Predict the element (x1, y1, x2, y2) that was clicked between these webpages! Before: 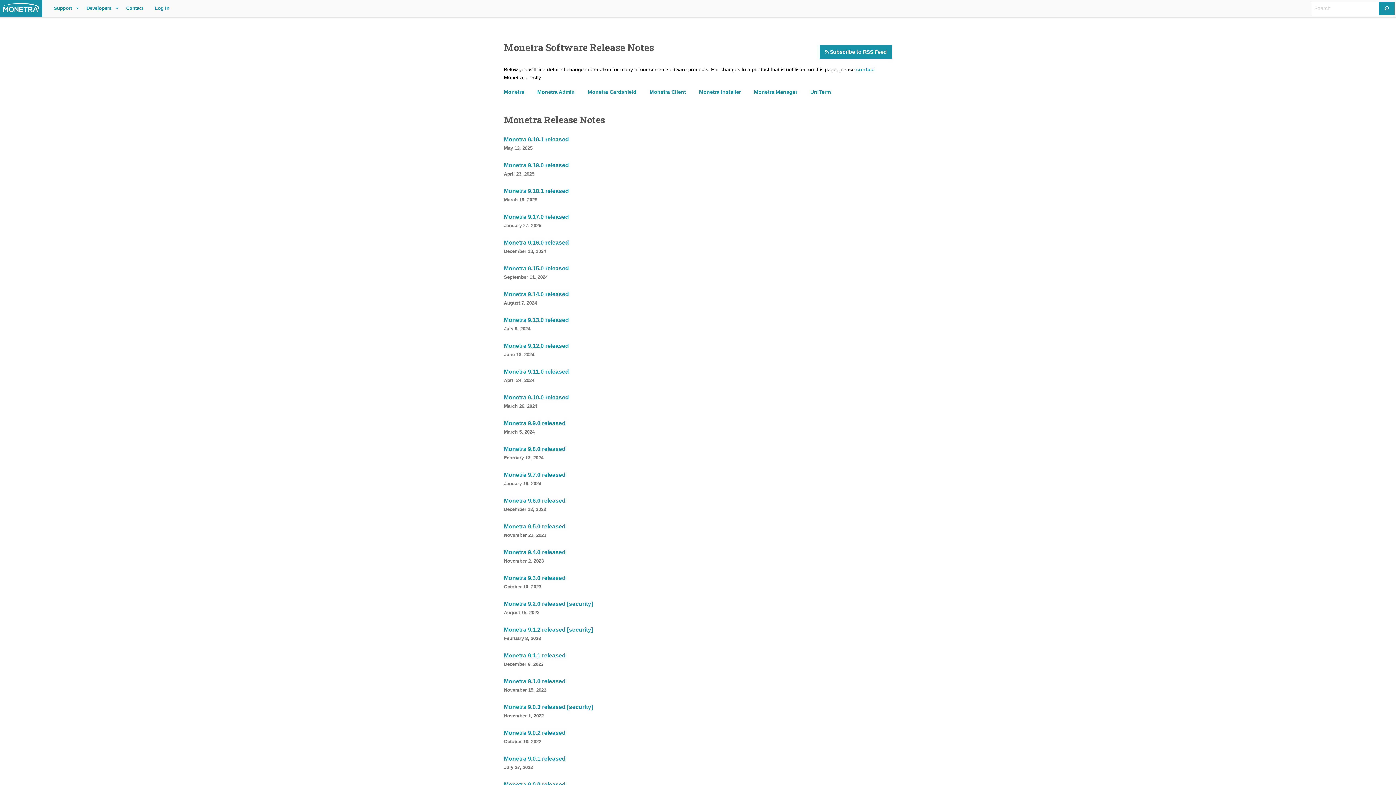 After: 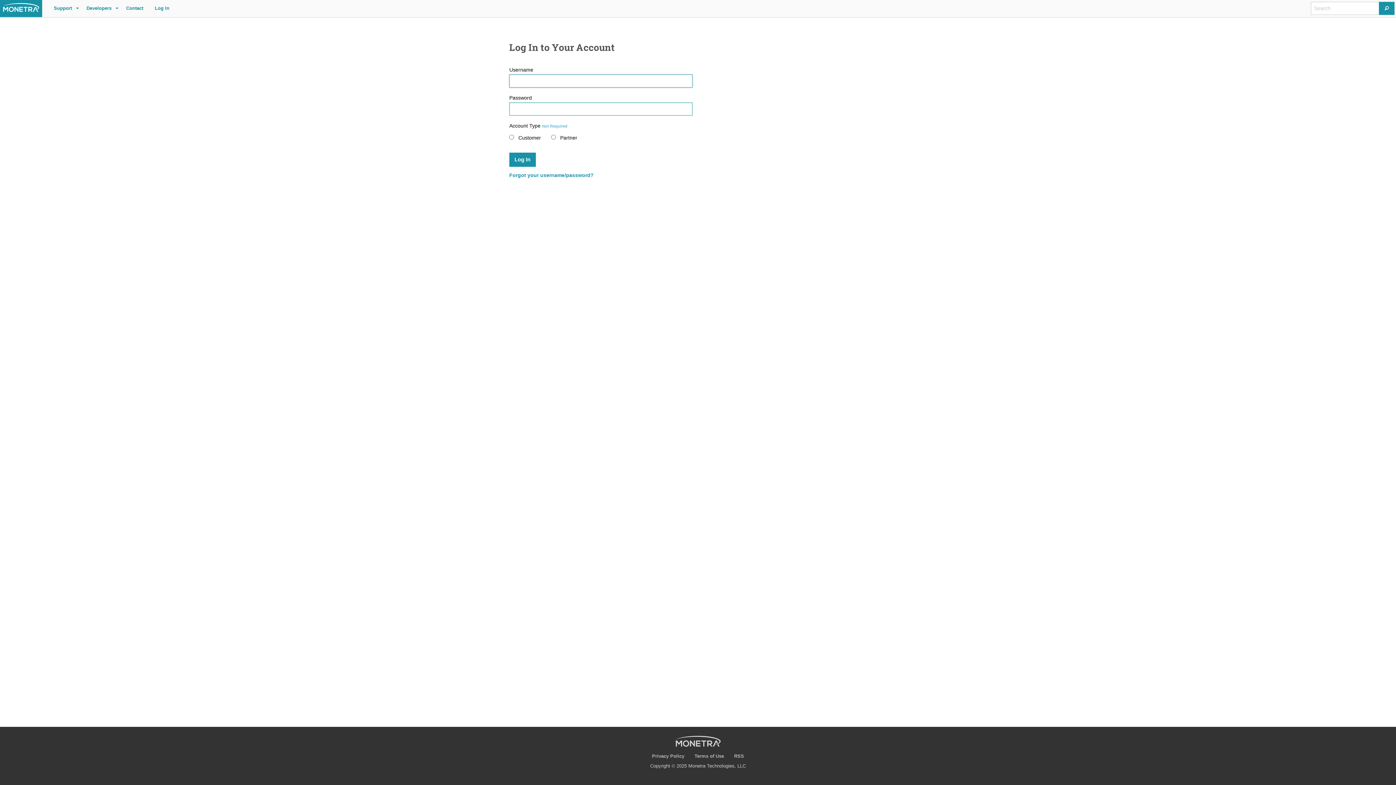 Action: label: Monetra 9.18.1 released bbox: (504, 186, 892, 195)